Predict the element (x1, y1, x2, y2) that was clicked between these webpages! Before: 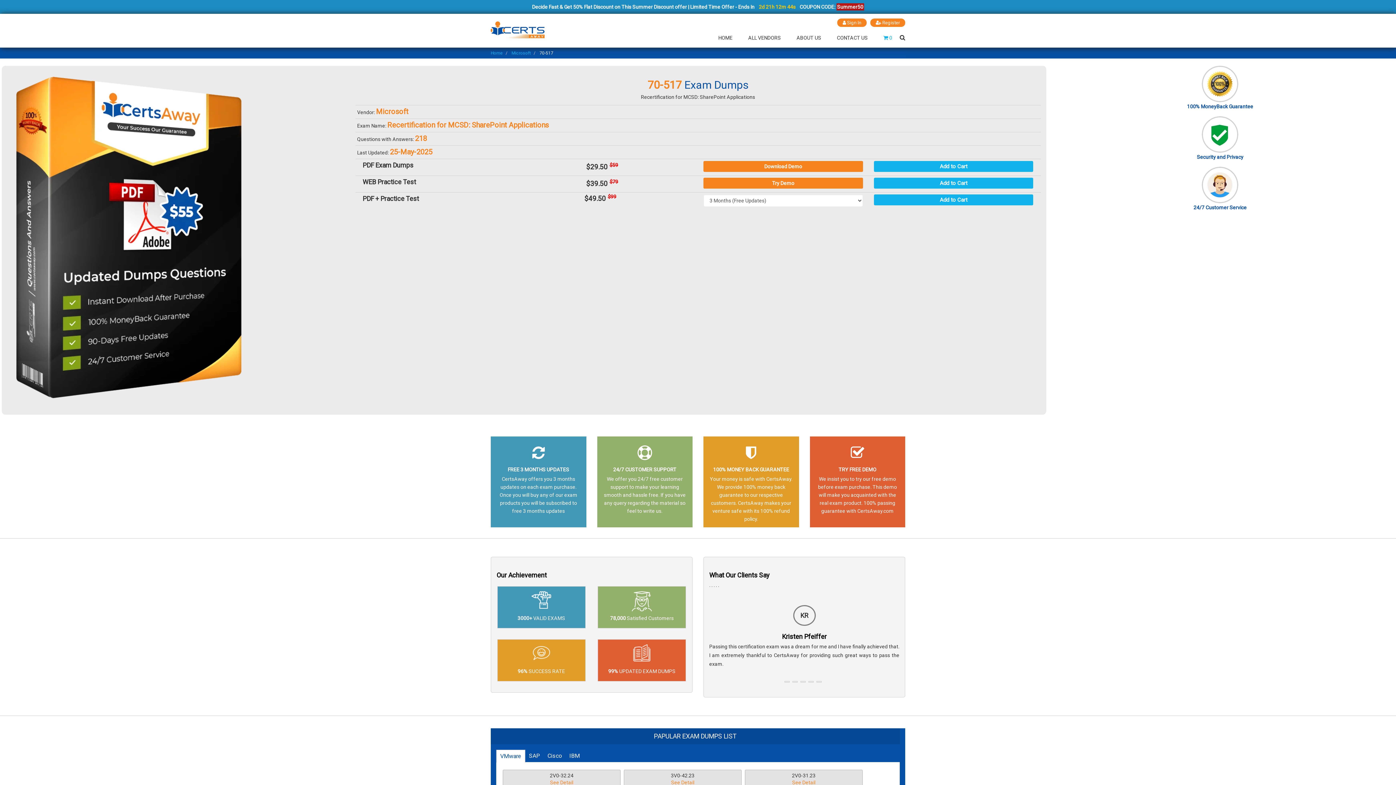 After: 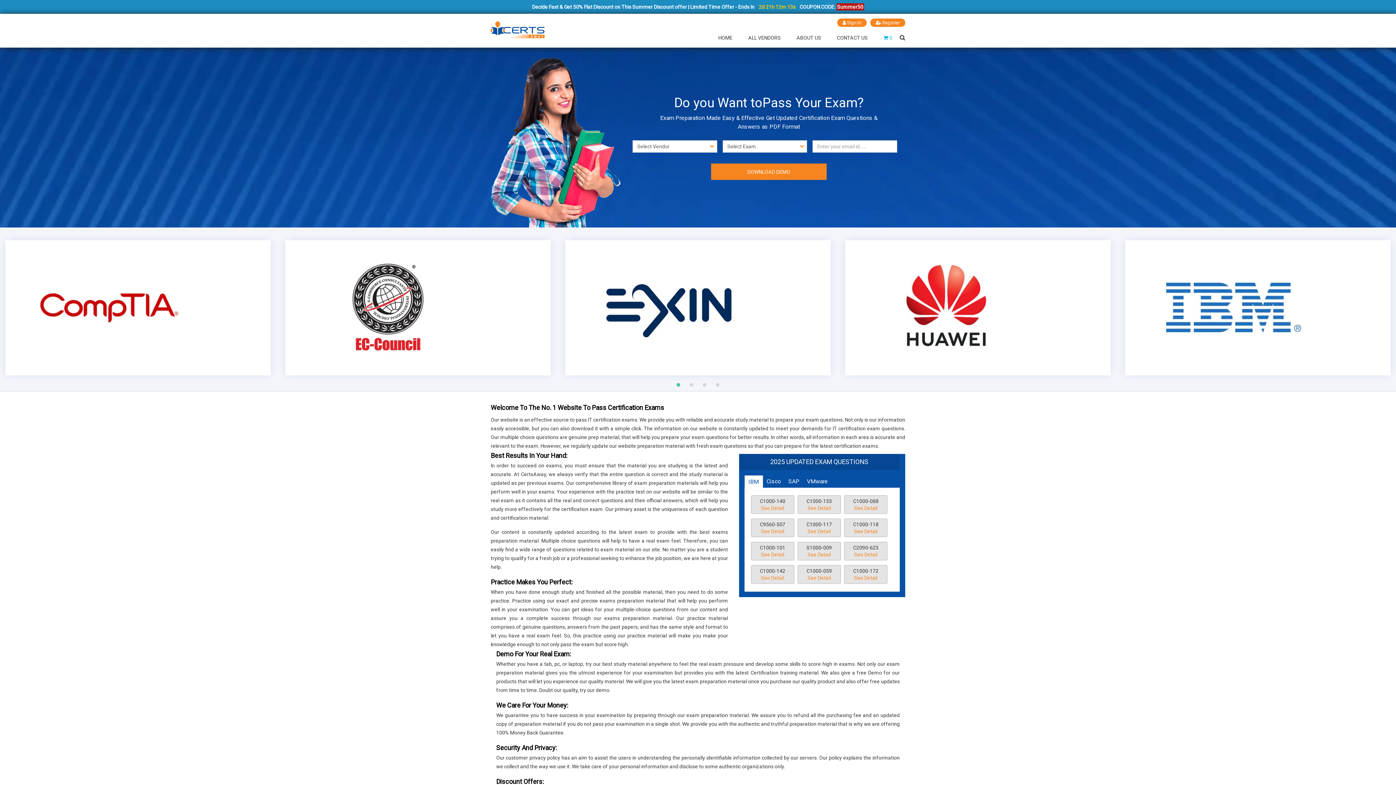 Action: bbox: (490, 26, 544, 32)